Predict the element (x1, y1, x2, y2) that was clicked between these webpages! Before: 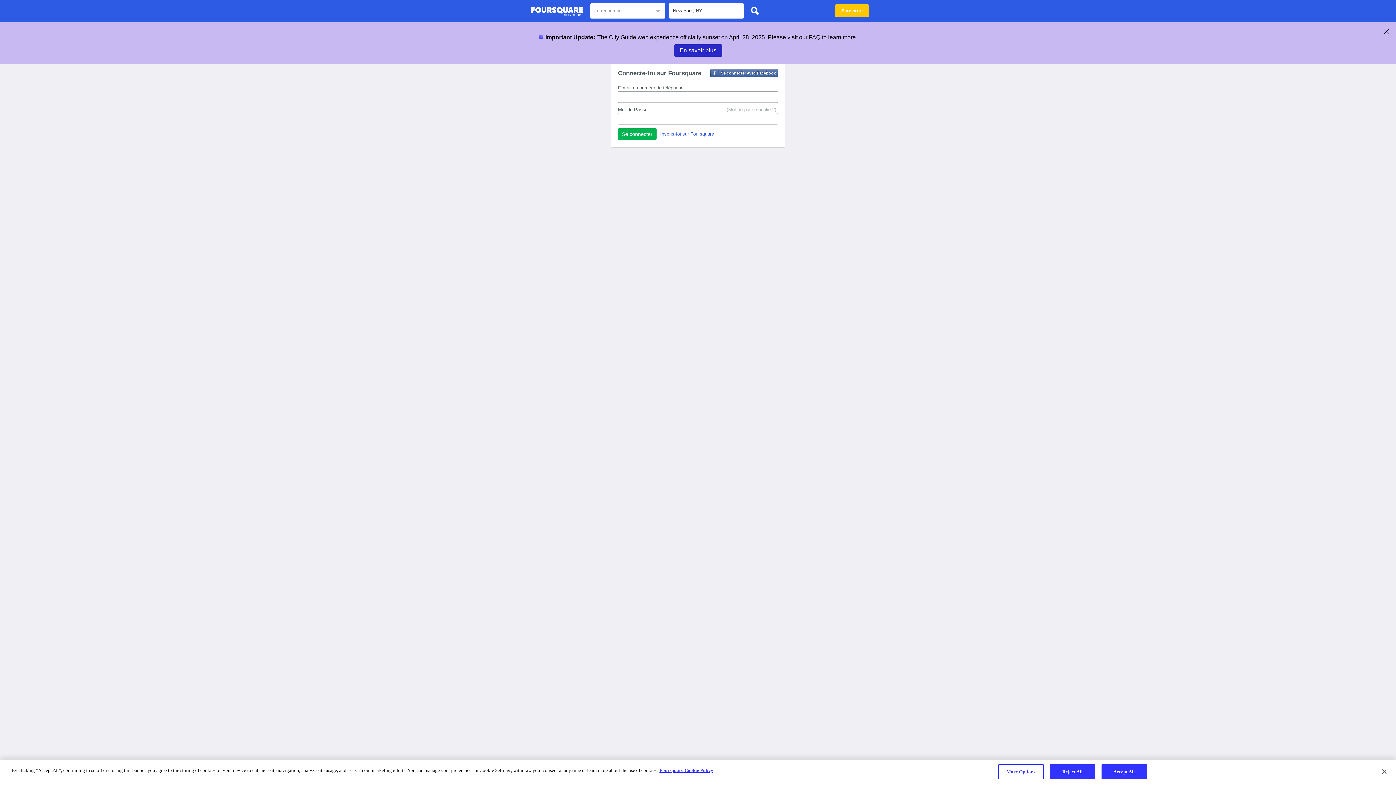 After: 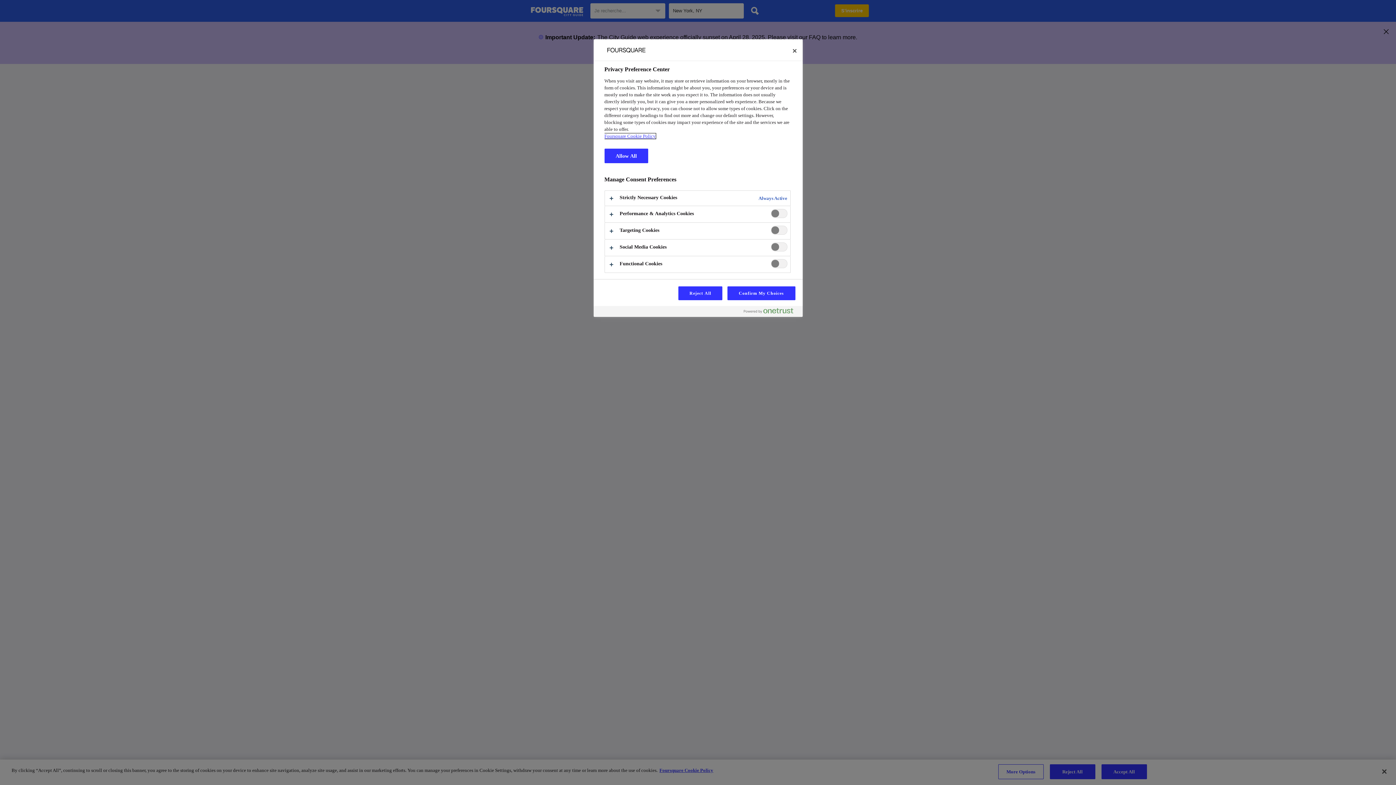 Action: label: More Options bbox: (998, 764, 1043, 779)